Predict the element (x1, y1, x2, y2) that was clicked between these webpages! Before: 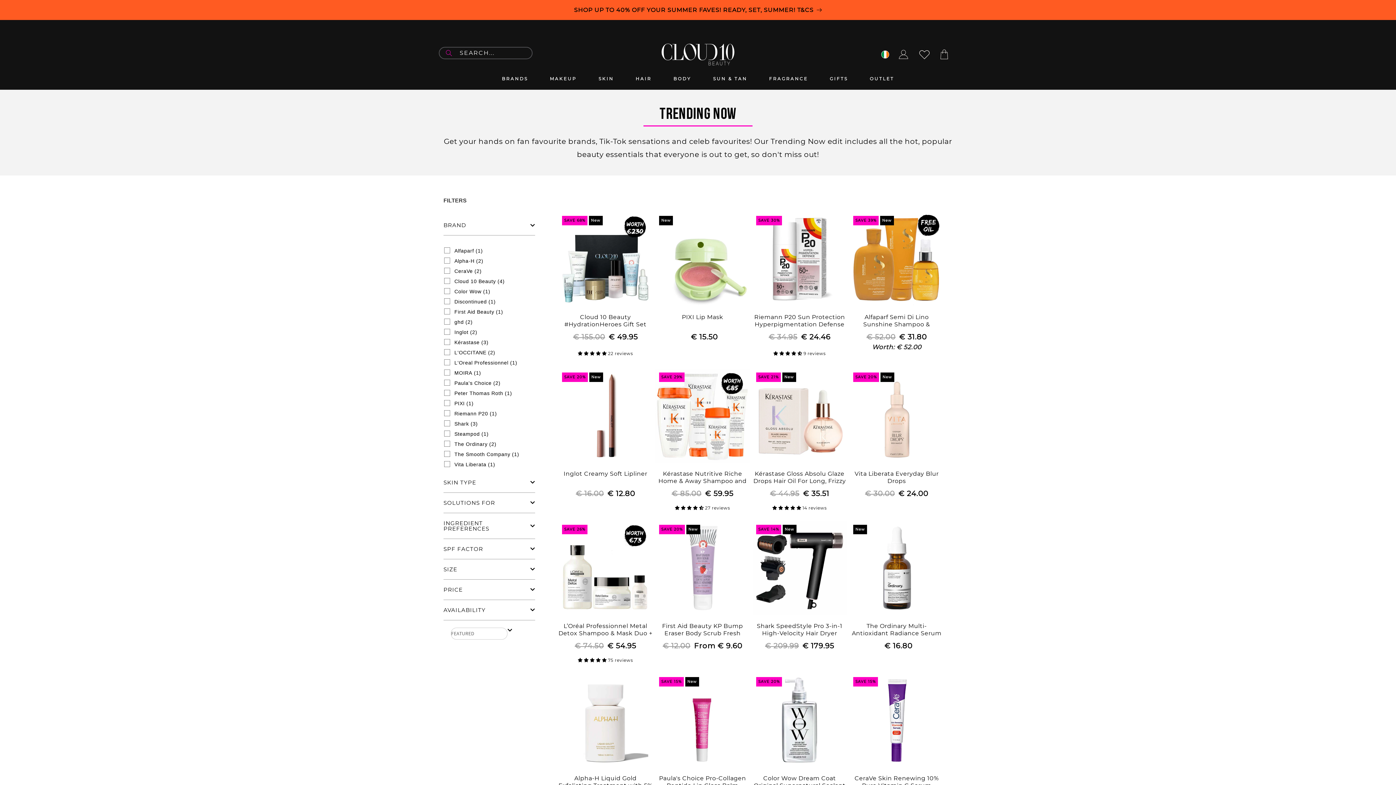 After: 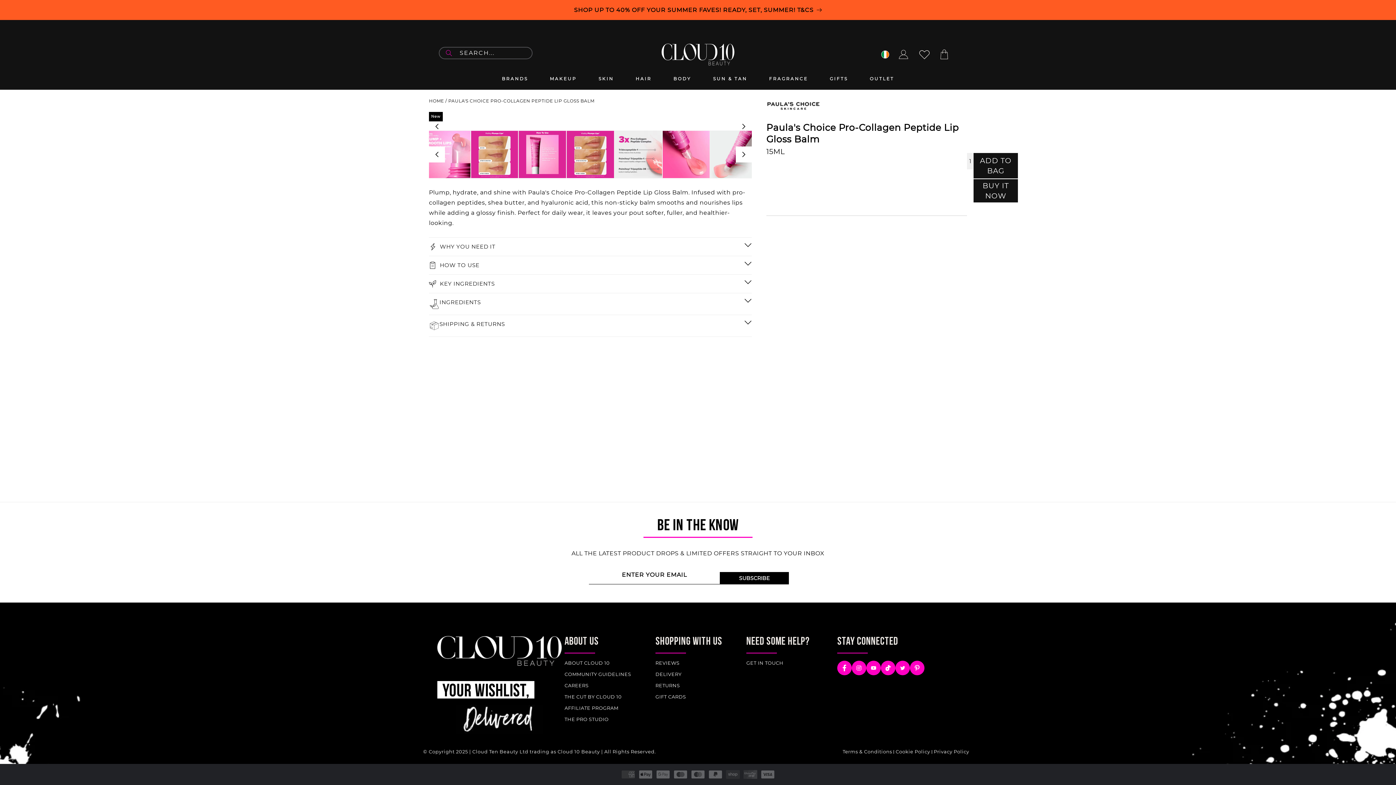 Action: bbox: (655, 775, 749, 790) label: Paula's Choice Pro-Collagen Peptide Lip Gloss Balm